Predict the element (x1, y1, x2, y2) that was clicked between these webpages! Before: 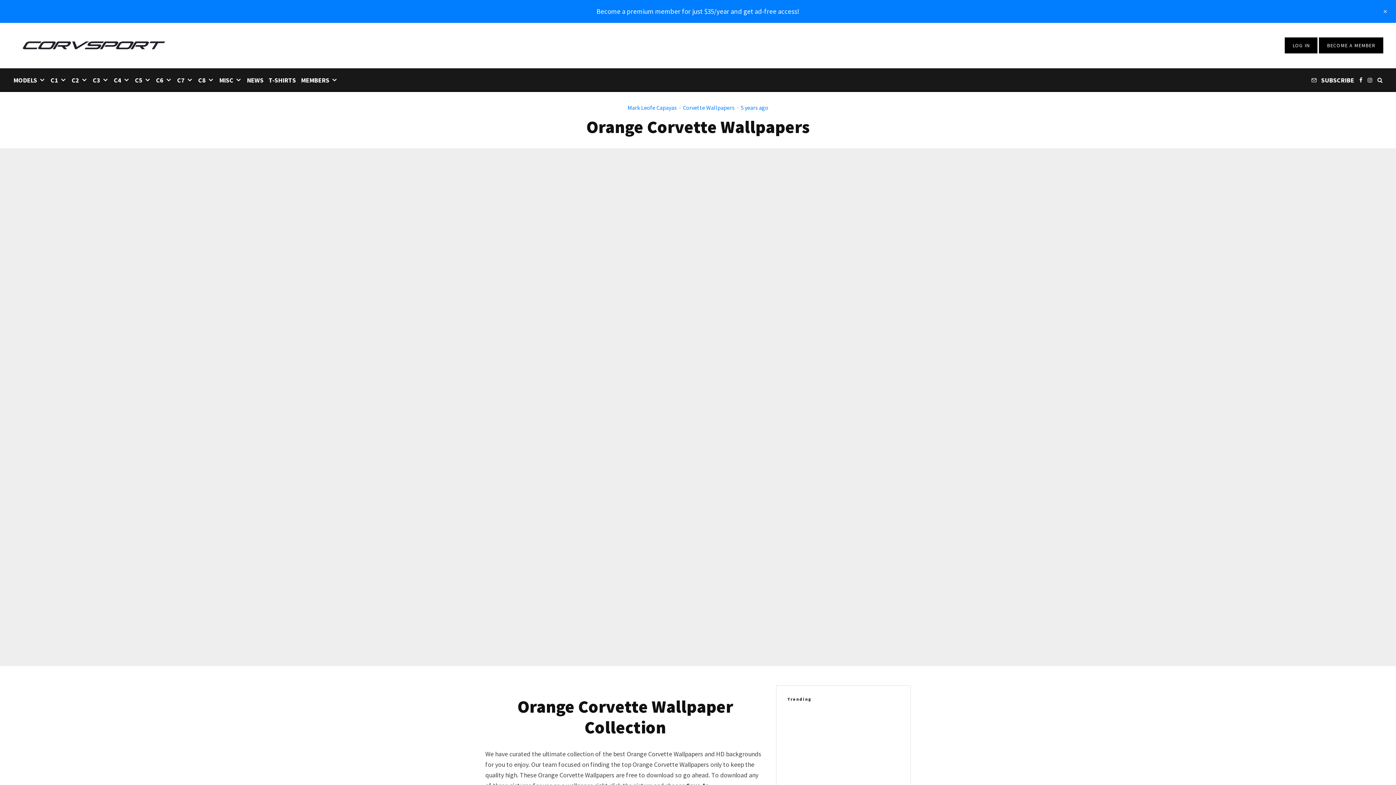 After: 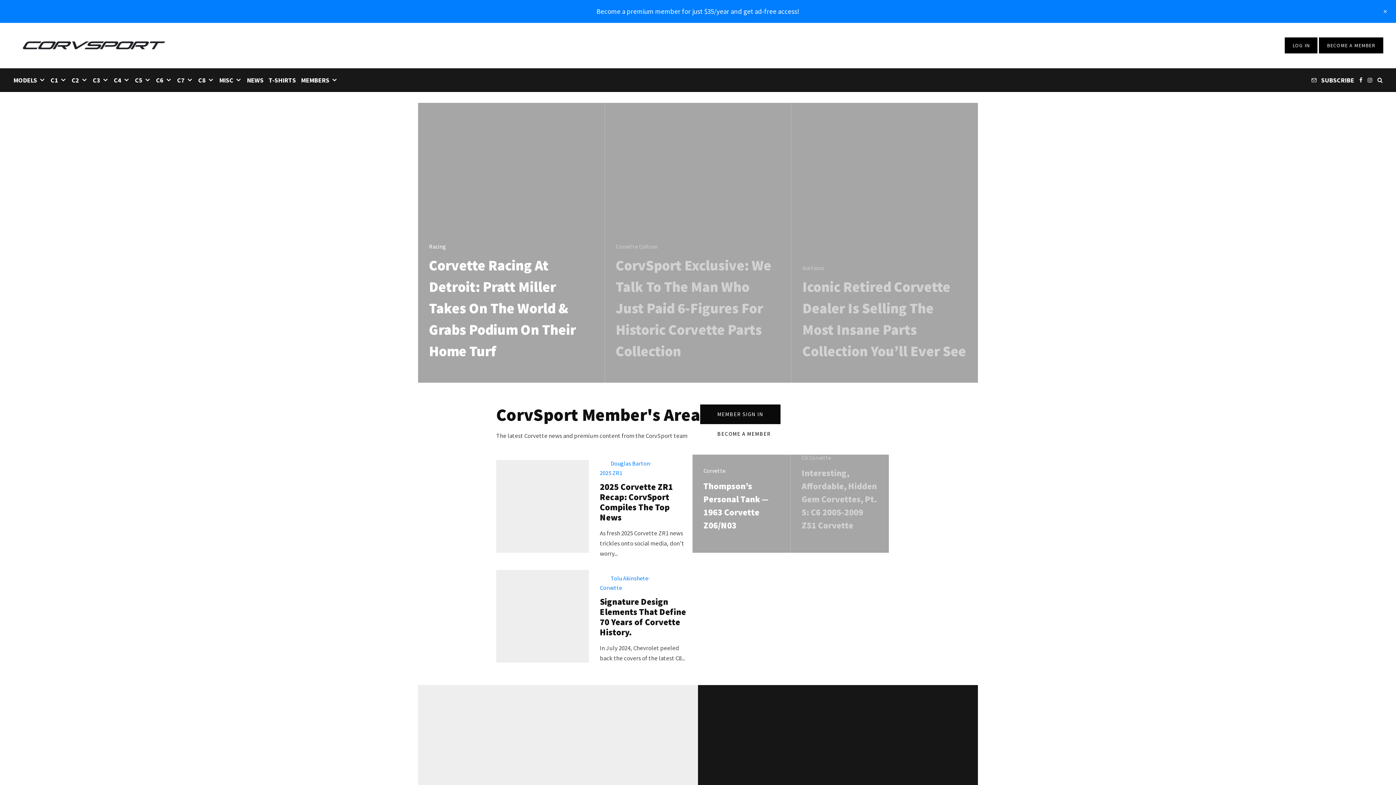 Action: bbox: (298, 68, 340, 90) label: MEMBERS